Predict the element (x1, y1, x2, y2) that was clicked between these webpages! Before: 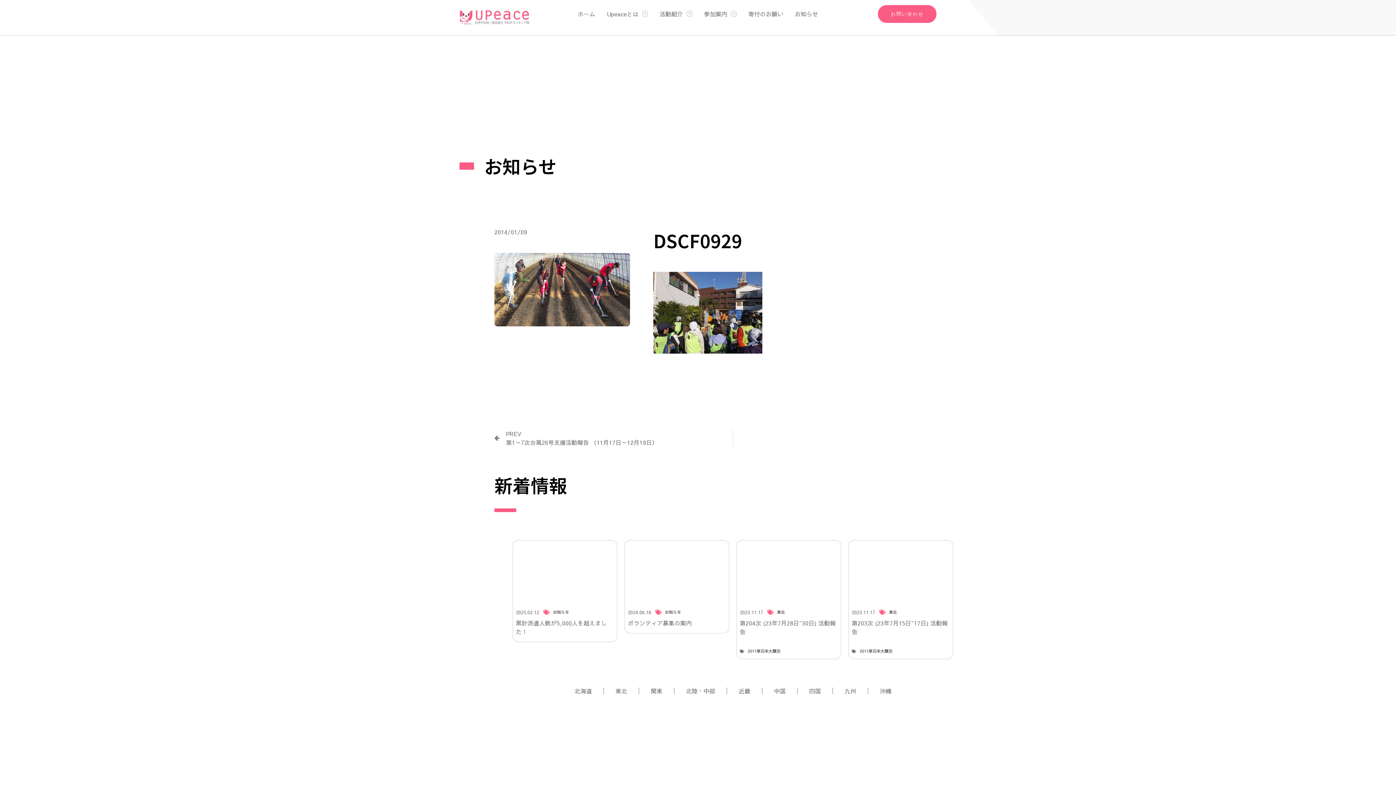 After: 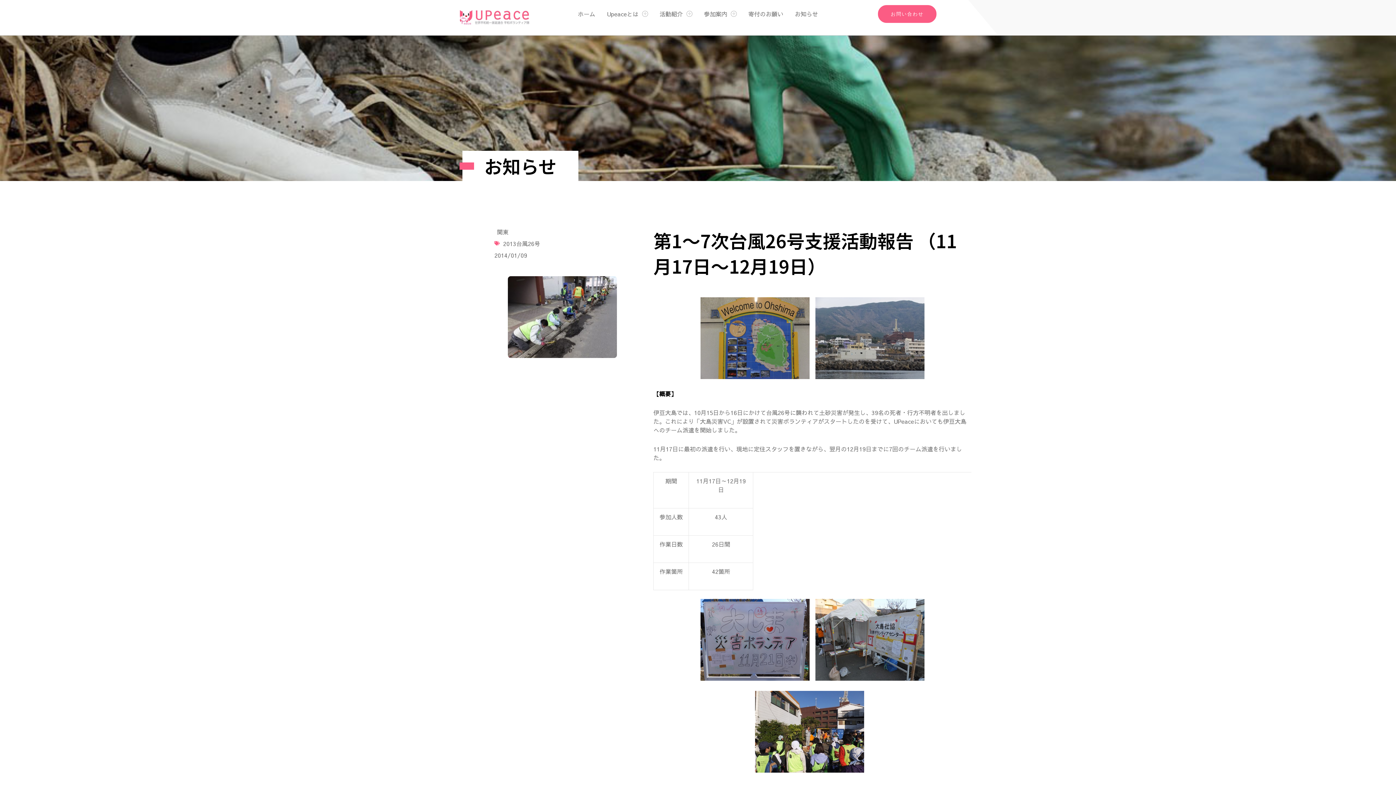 Action: label: Prev
PREV
第1～7次台風26号支援活動報告 （11月17日～12月19日） bbox: (494, 429, 732, 446)